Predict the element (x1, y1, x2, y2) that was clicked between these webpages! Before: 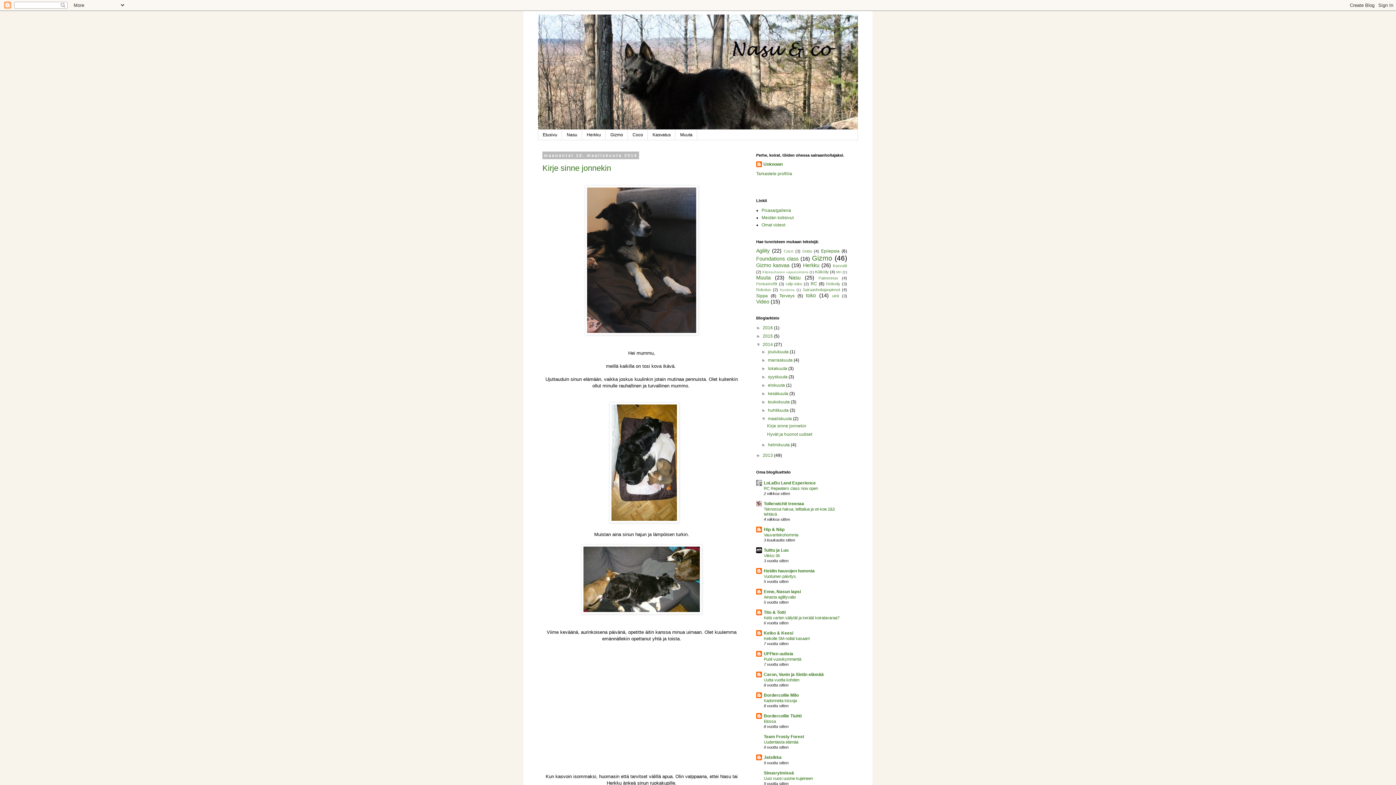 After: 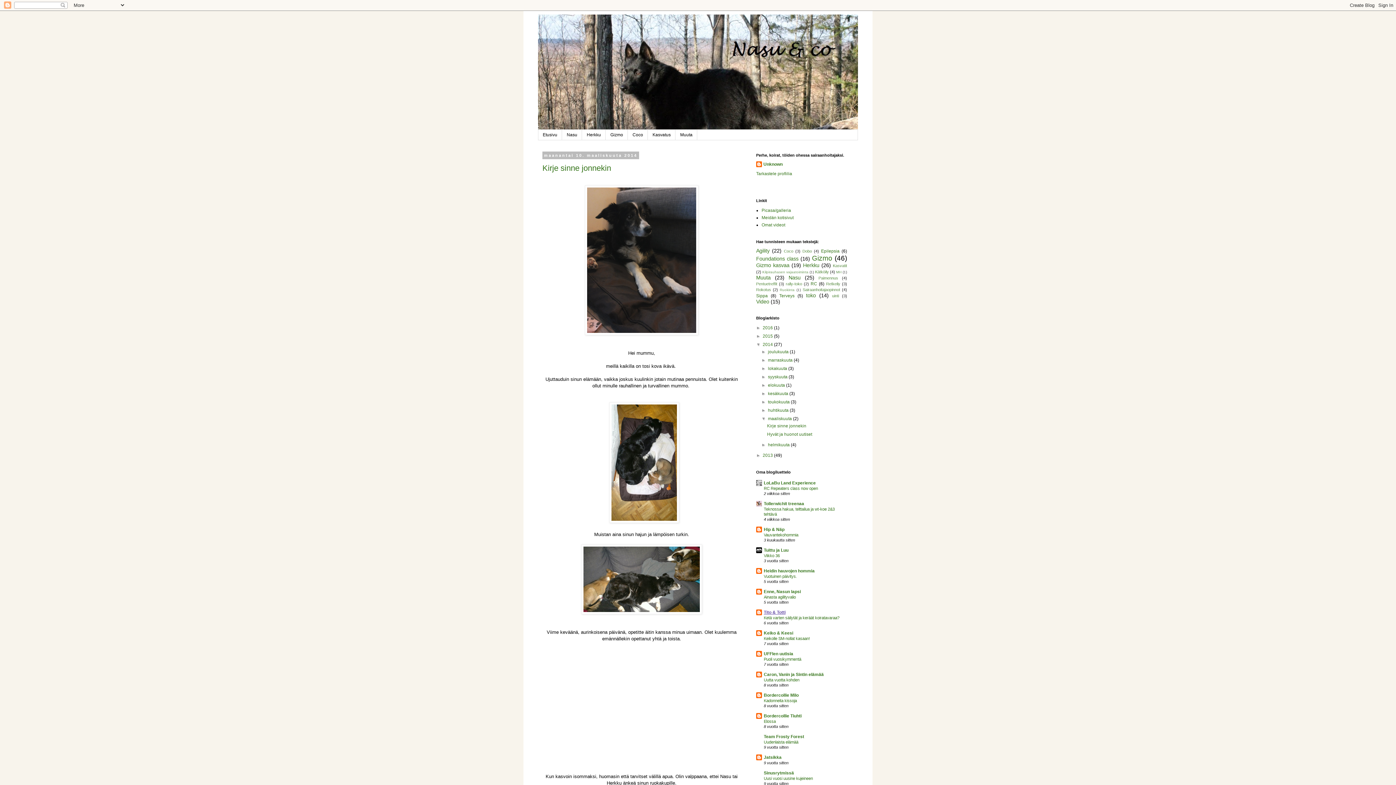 Action: bbox: (764, 610, 785, 615) label: Tito & Totti